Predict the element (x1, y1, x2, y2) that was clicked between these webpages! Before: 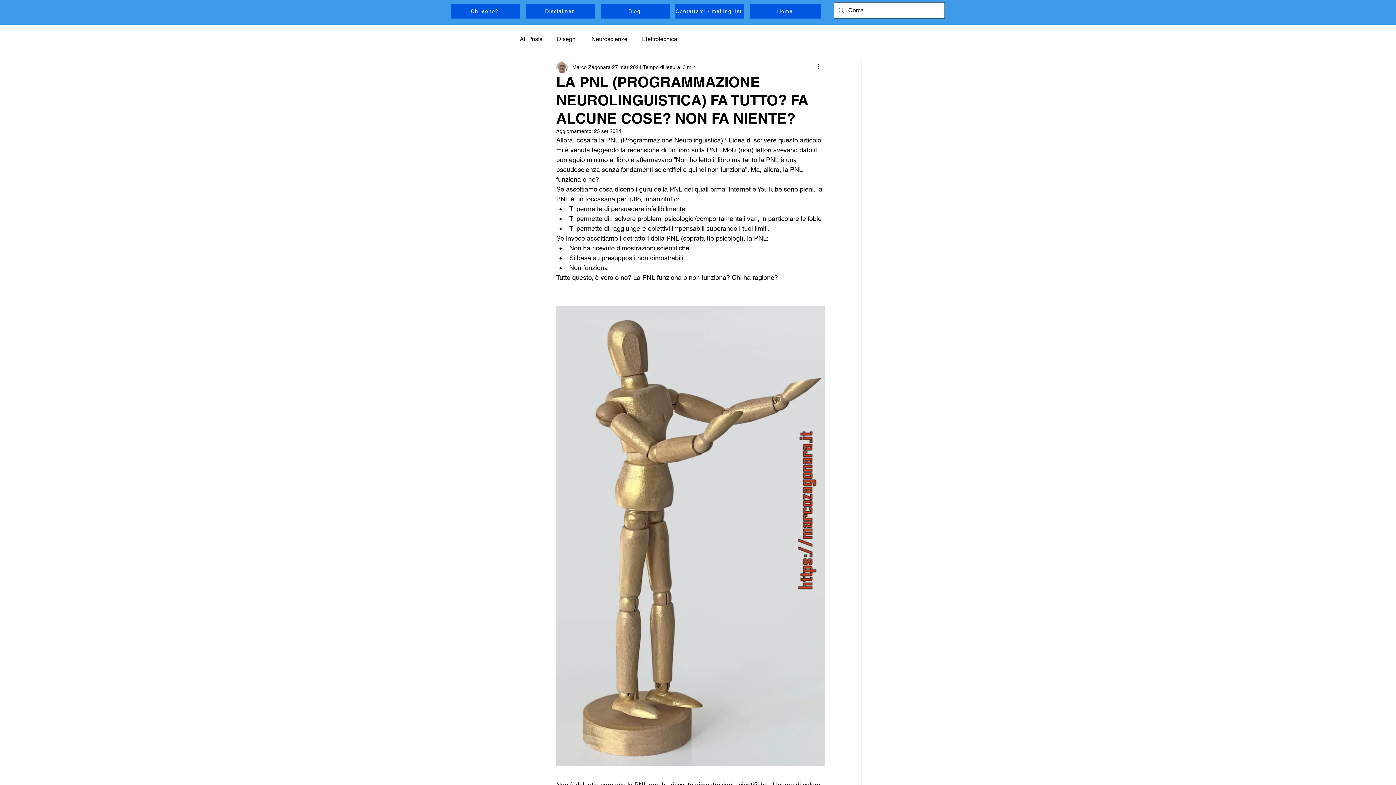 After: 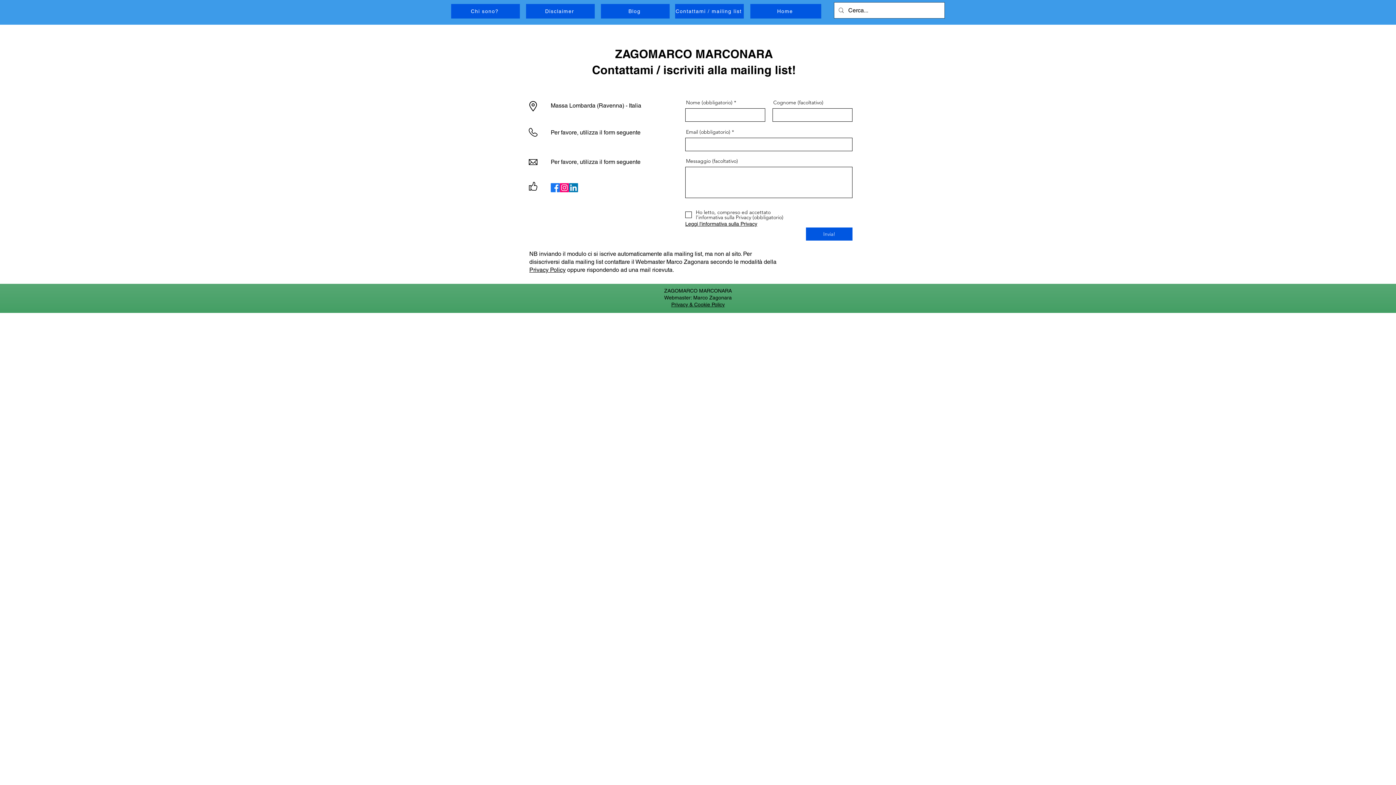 Action: bbox: (675, 4, 744, 18) label: Contattami / mailing list